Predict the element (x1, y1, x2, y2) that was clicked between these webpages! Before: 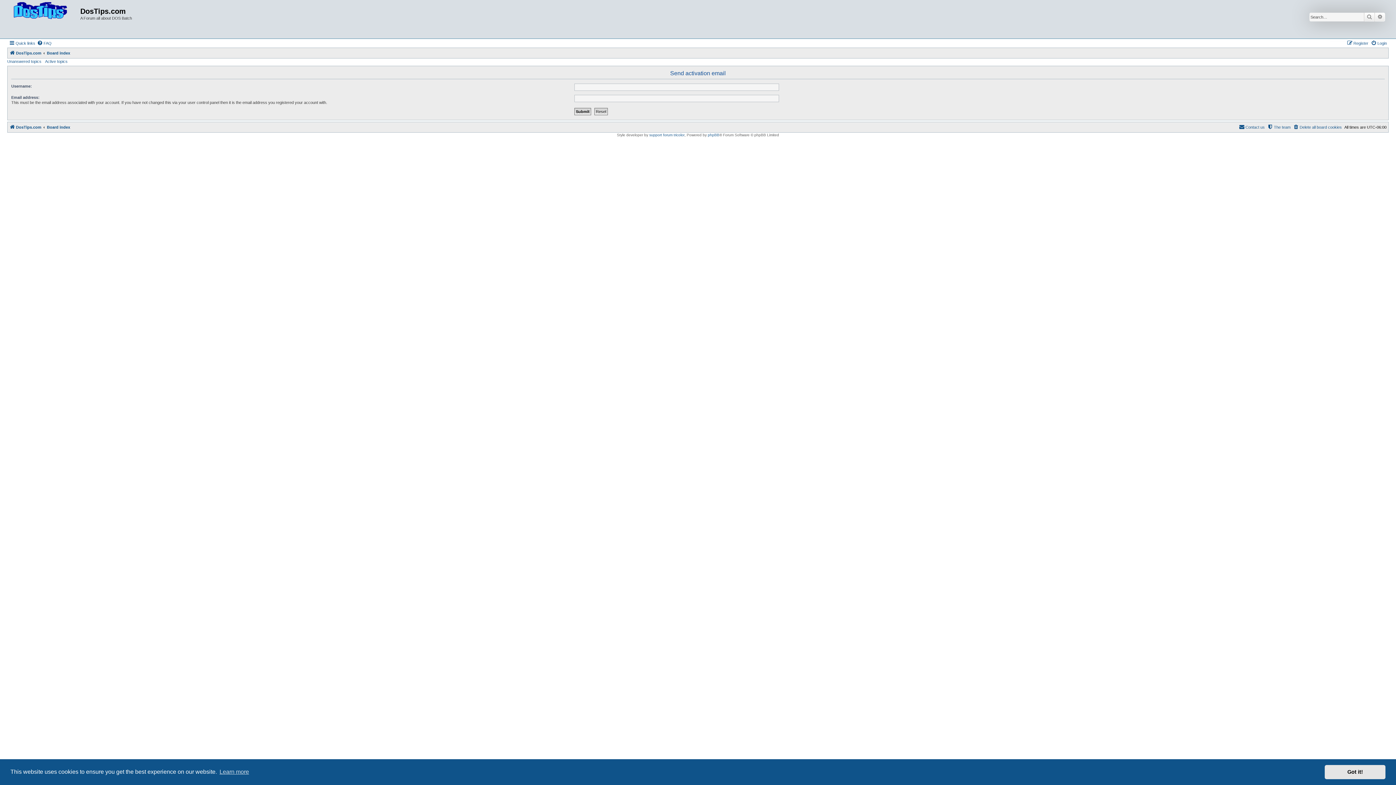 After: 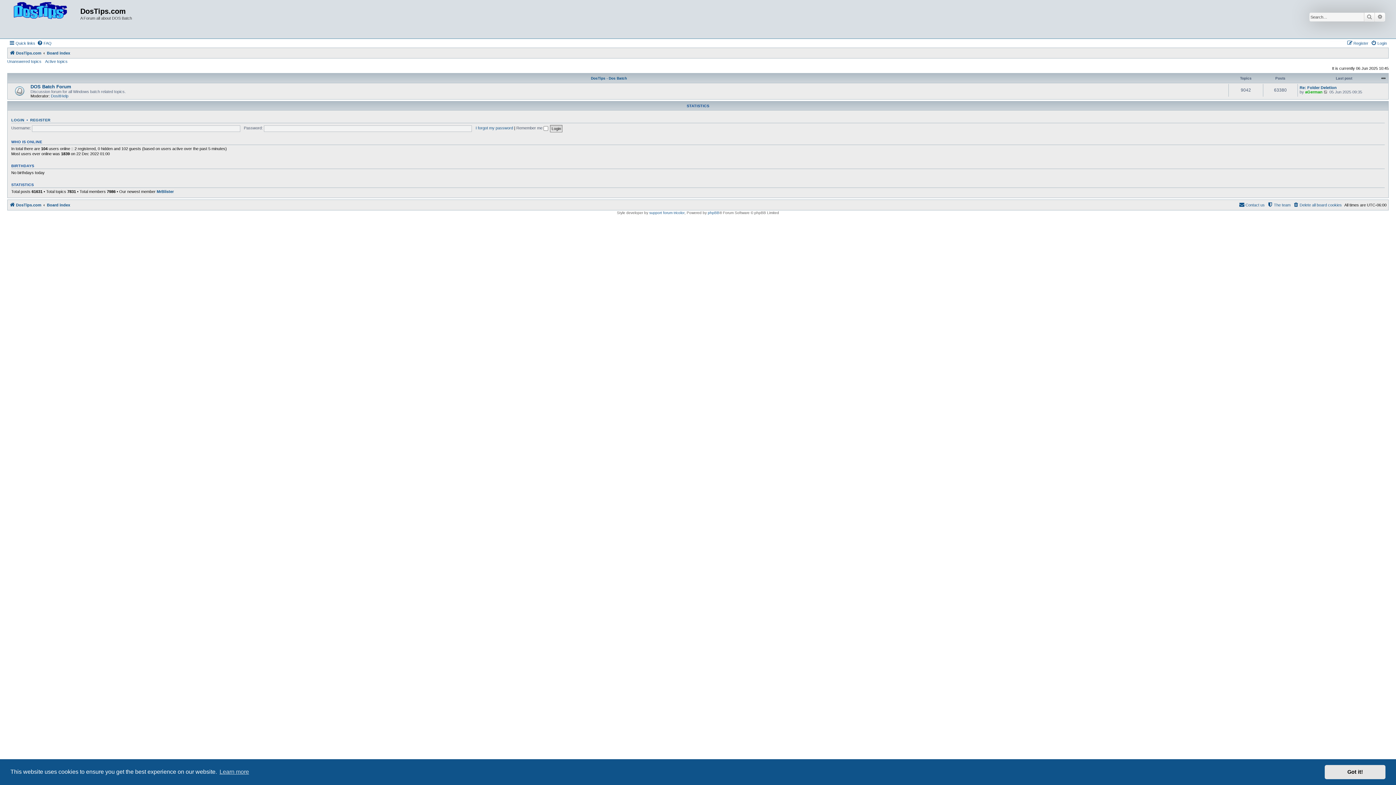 Action: bbox: (46, 122, 70, 131) label: Board index